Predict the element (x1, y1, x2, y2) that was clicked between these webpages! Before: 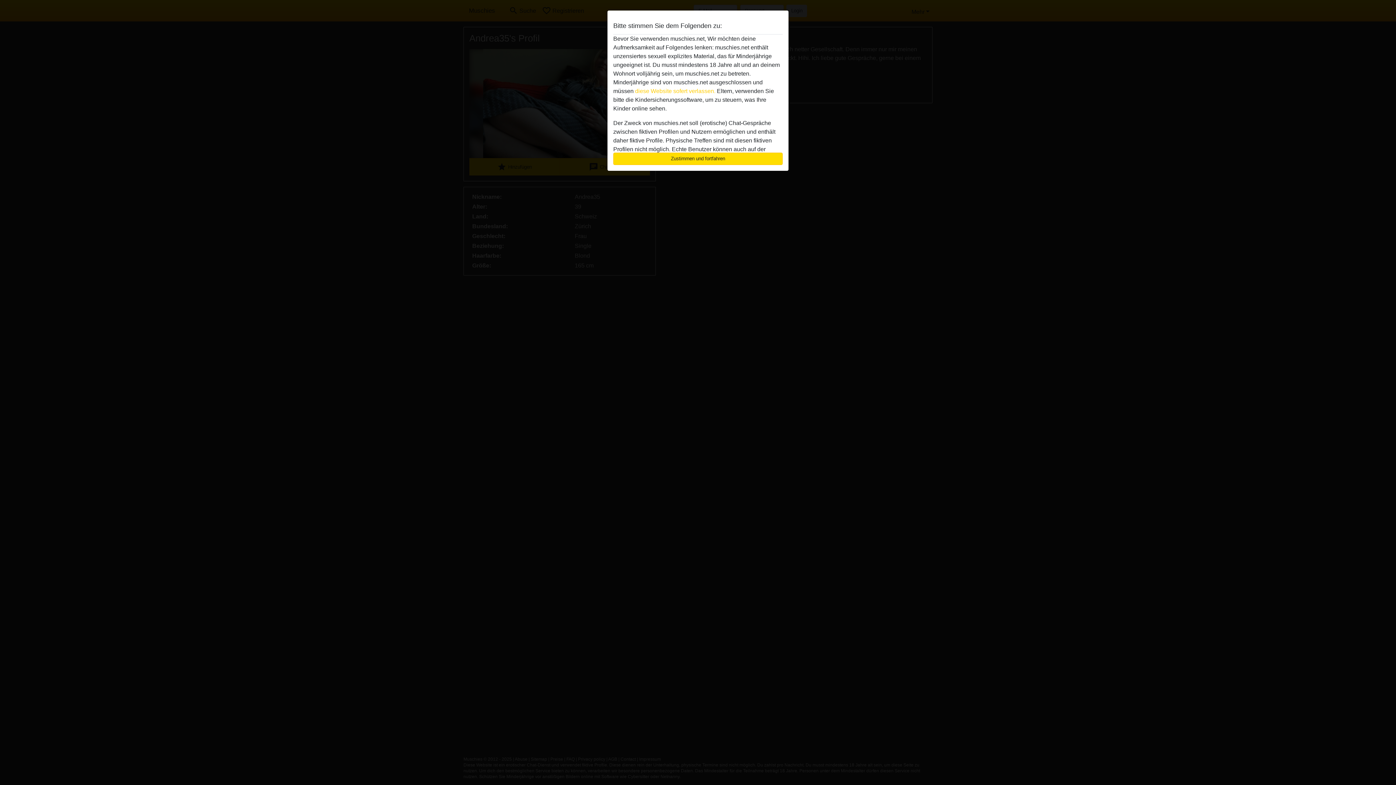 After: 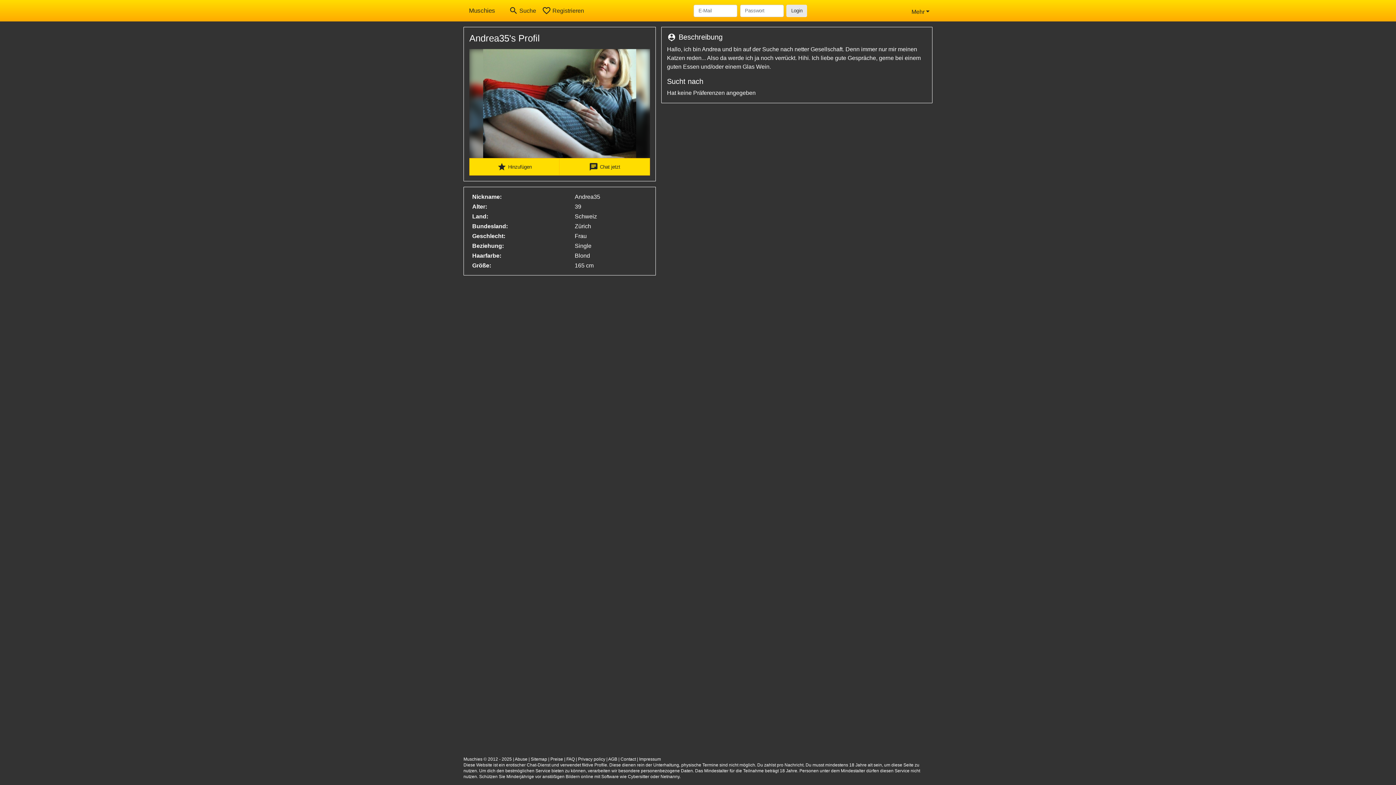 Action: label: Zustimmen und fortfahren bbox: (613, 152, 782, 165)